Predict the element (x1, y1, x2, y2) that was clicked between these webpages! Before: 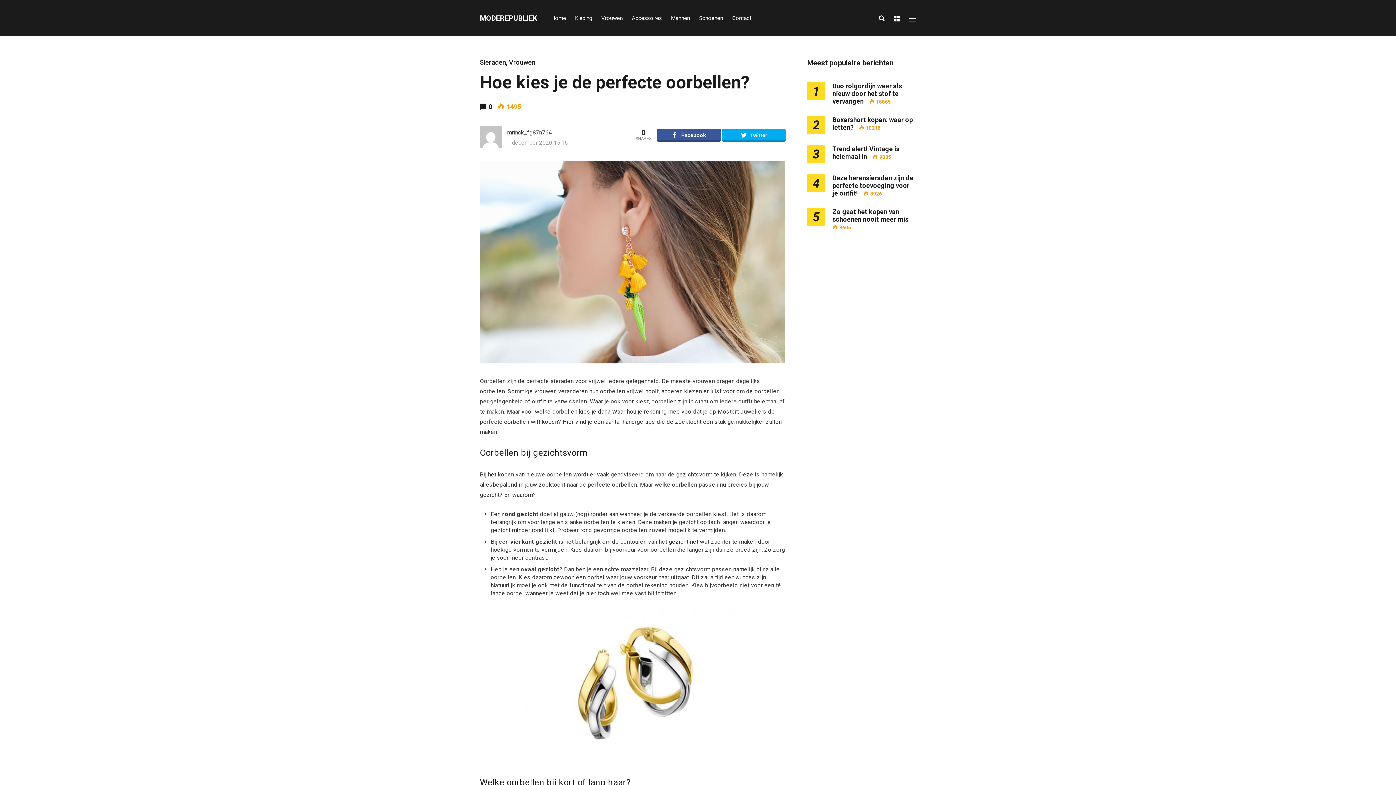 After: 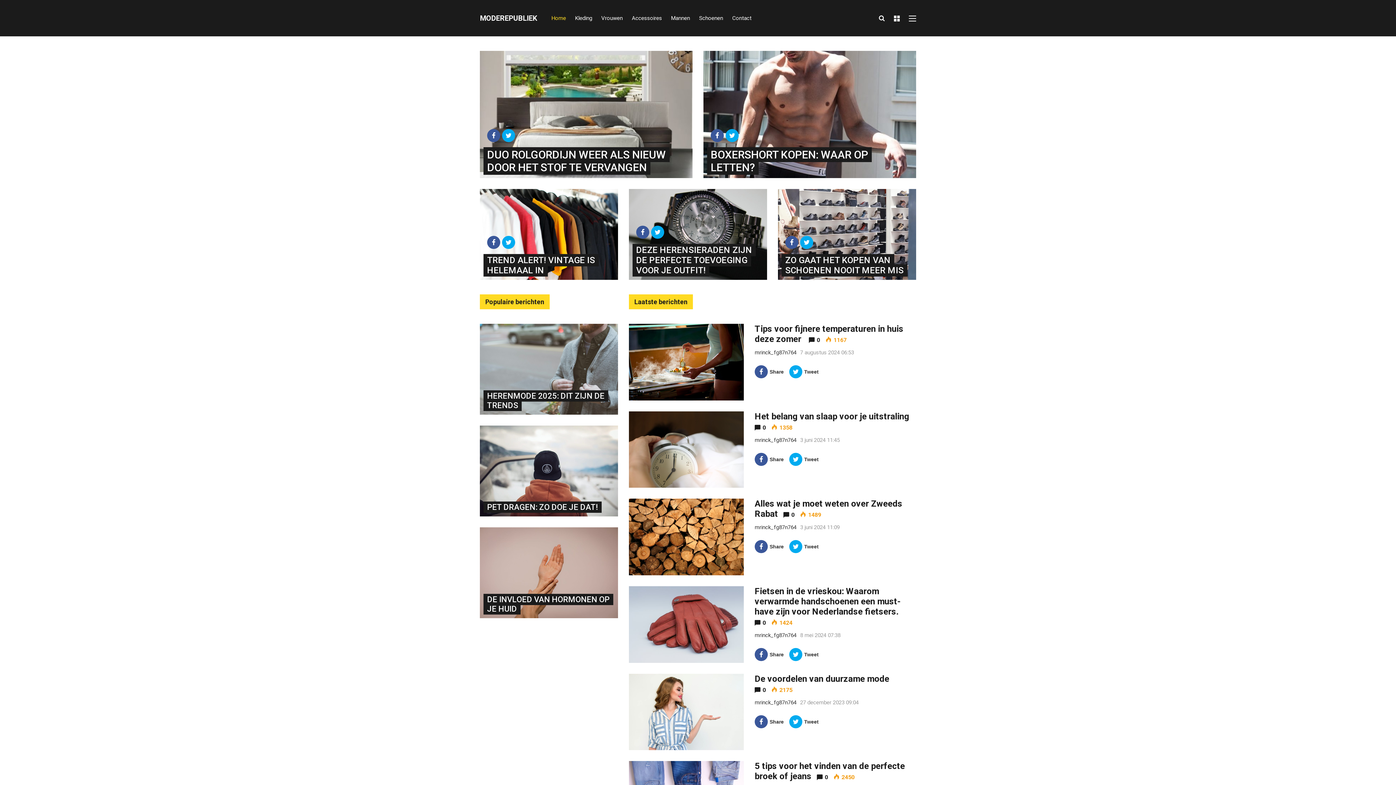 Action: label: MODEREPUBLIEK bbox: (480, 13, 537, 22)